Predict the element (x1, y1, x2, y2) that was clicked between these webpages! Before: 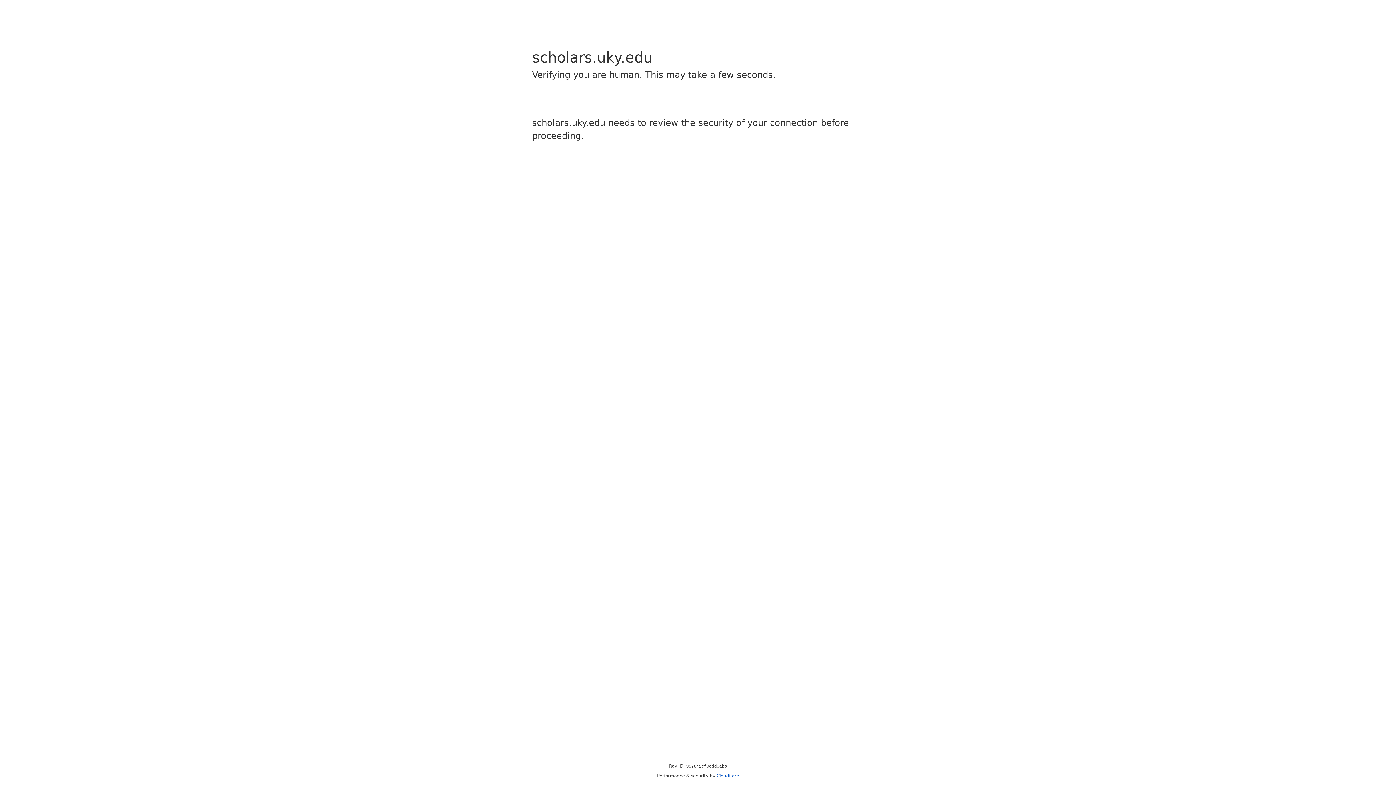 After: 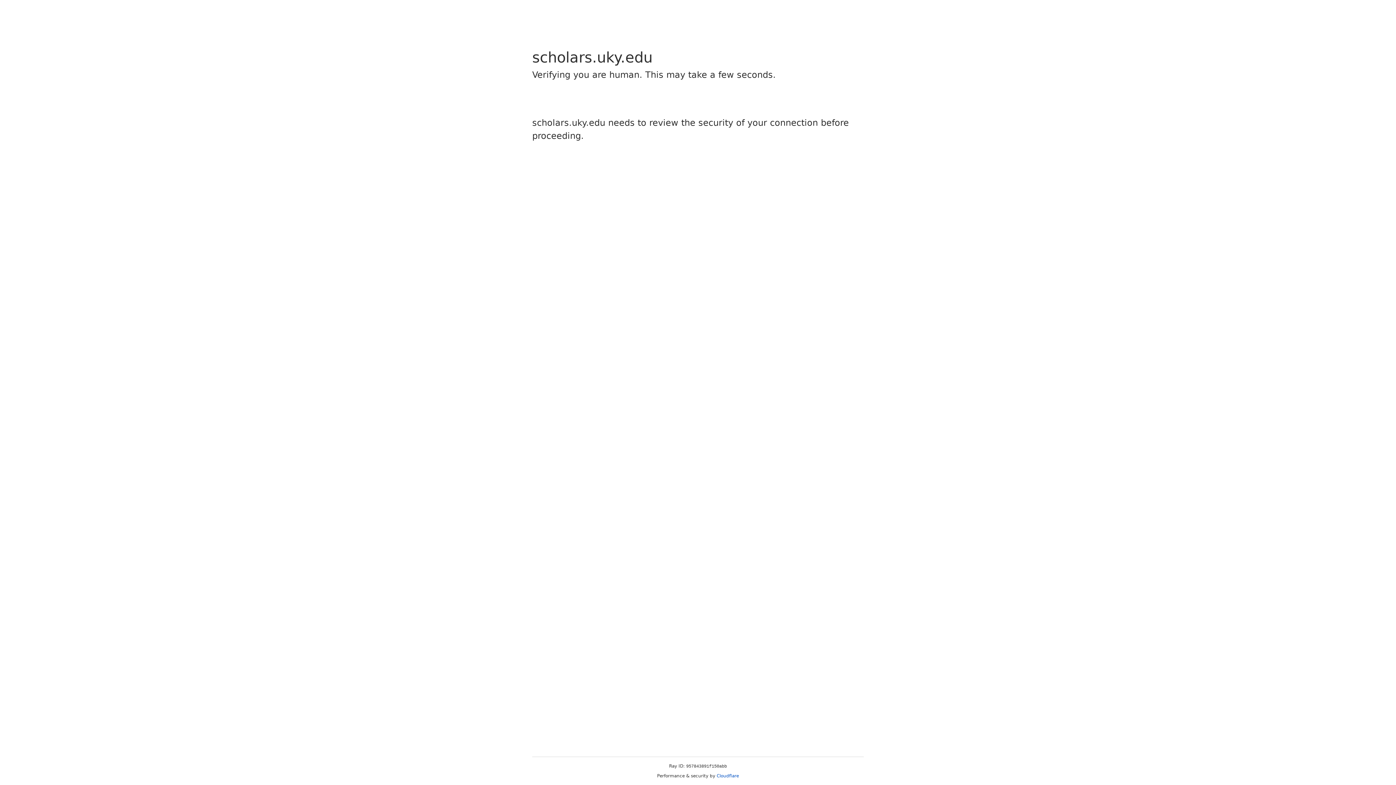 Action: bbox: (716, 773, 739, 778) label: Cloudflare